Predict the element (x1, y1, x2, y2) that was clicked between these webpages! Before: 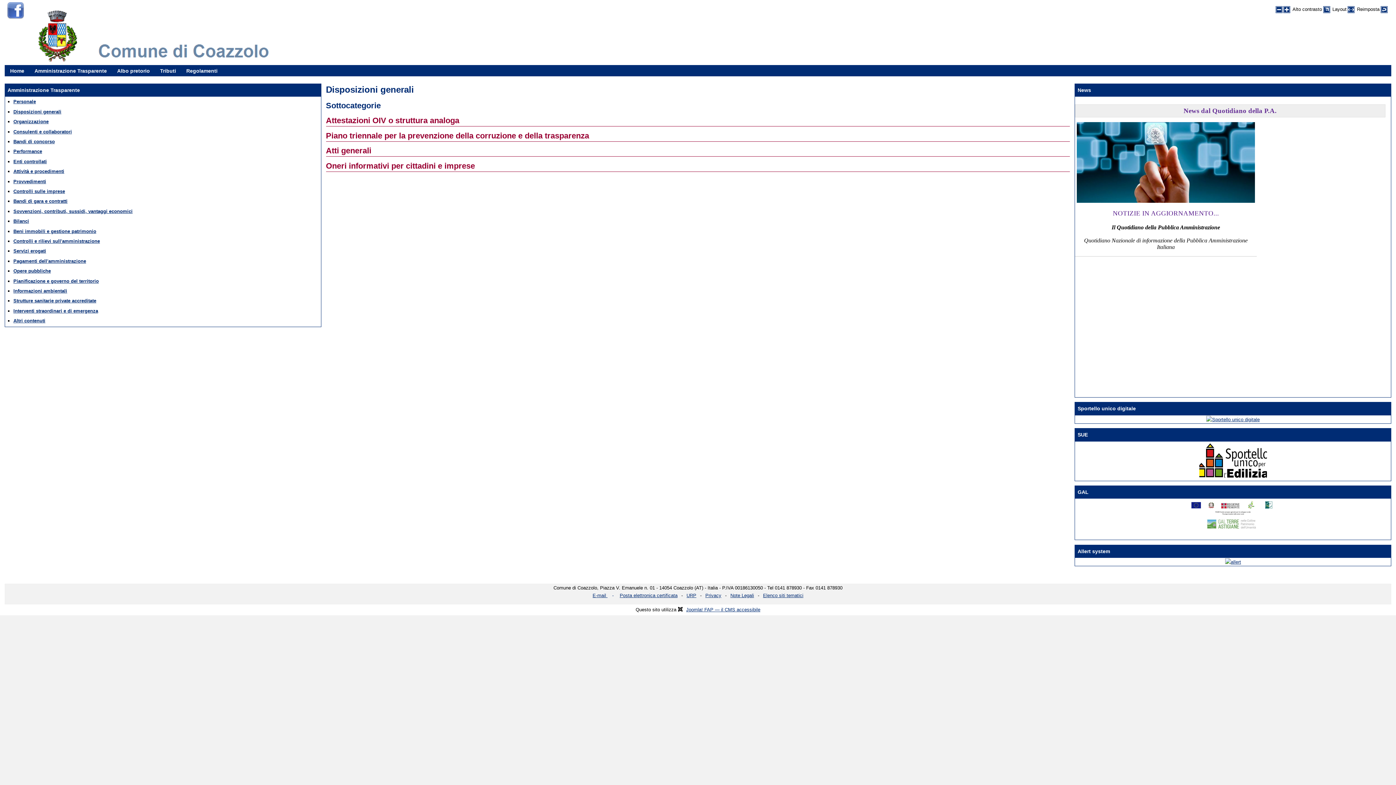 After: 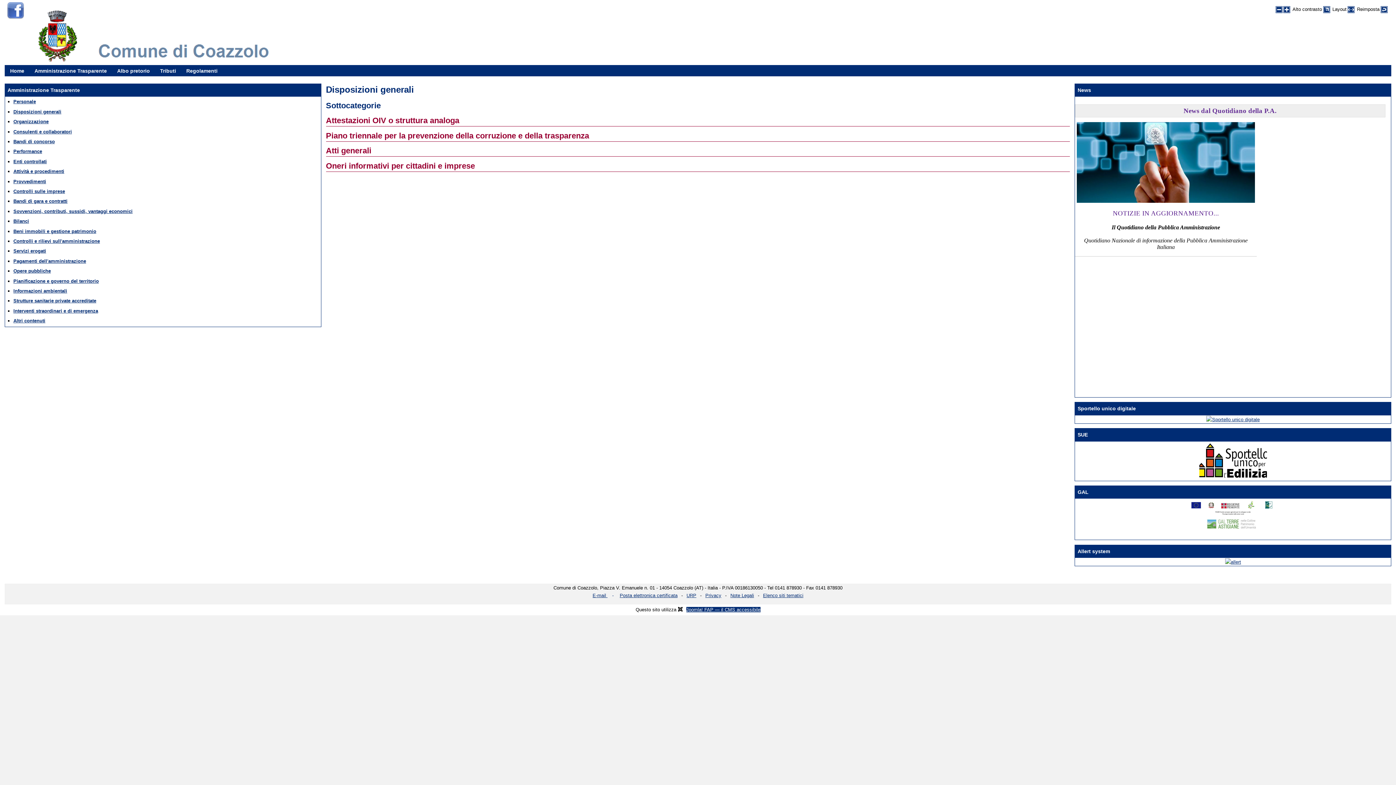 Action: bbox: (686, 607, 760, 612) label: Joomla! FAP — il CMS accessibile